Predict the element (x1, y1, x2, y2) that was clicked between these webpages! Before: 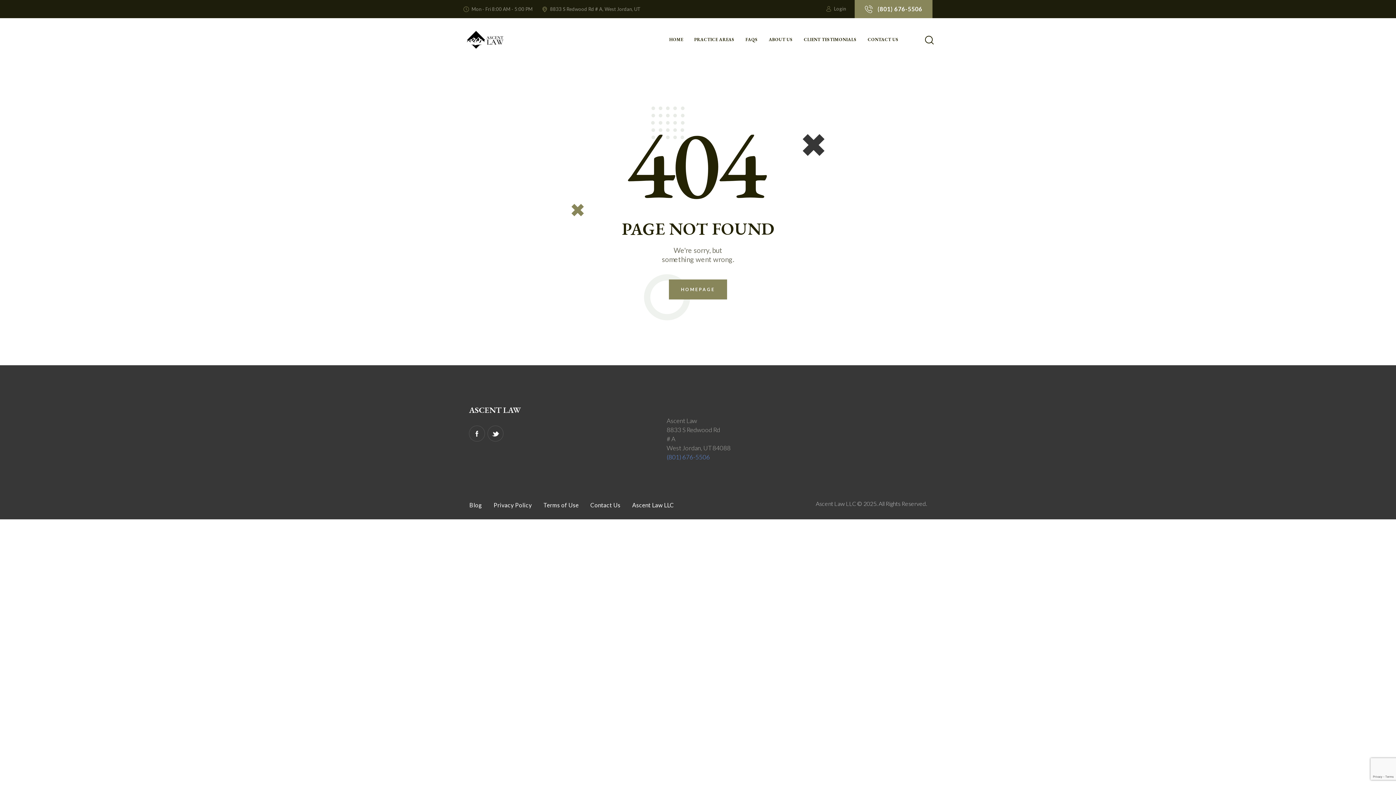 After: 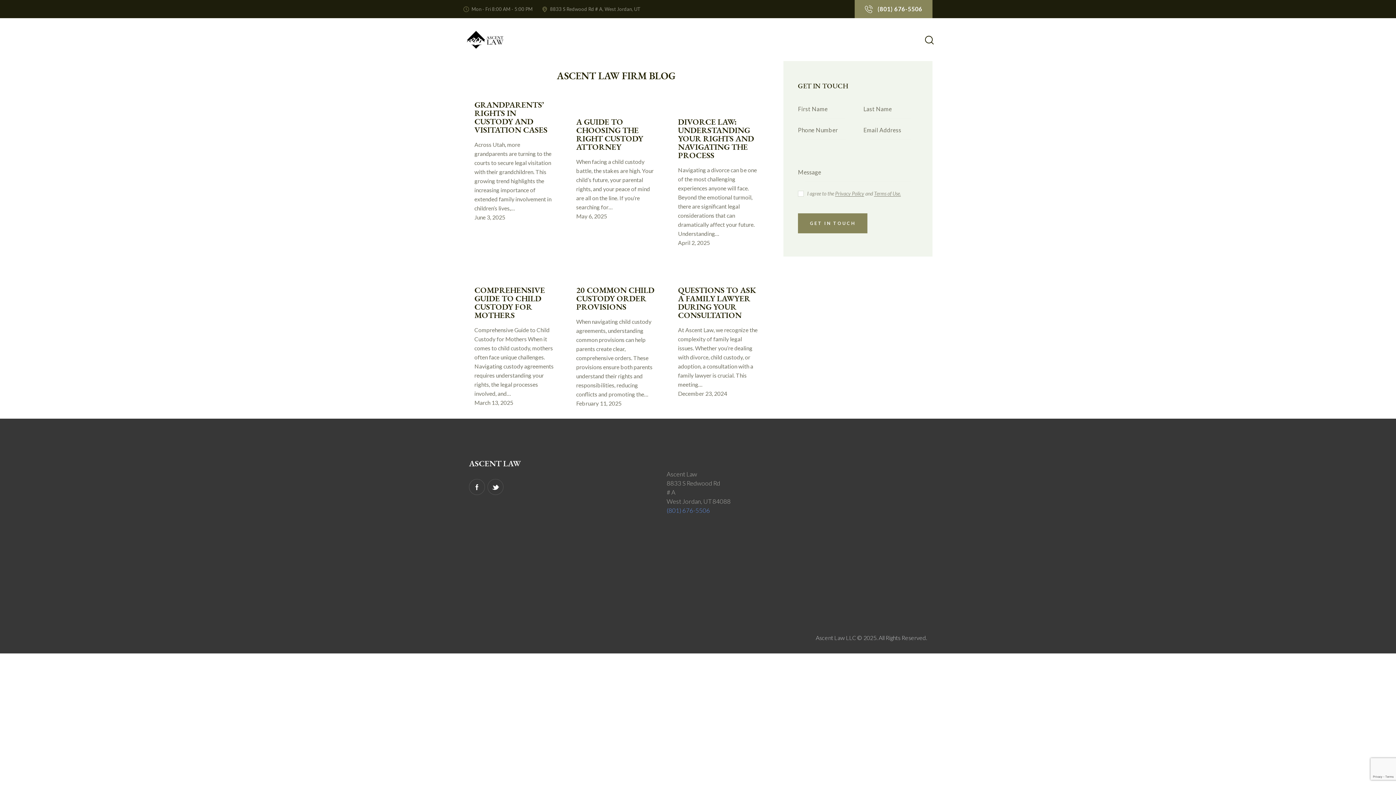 Action: bbox: (463, 499, 488, 511) label: Blog